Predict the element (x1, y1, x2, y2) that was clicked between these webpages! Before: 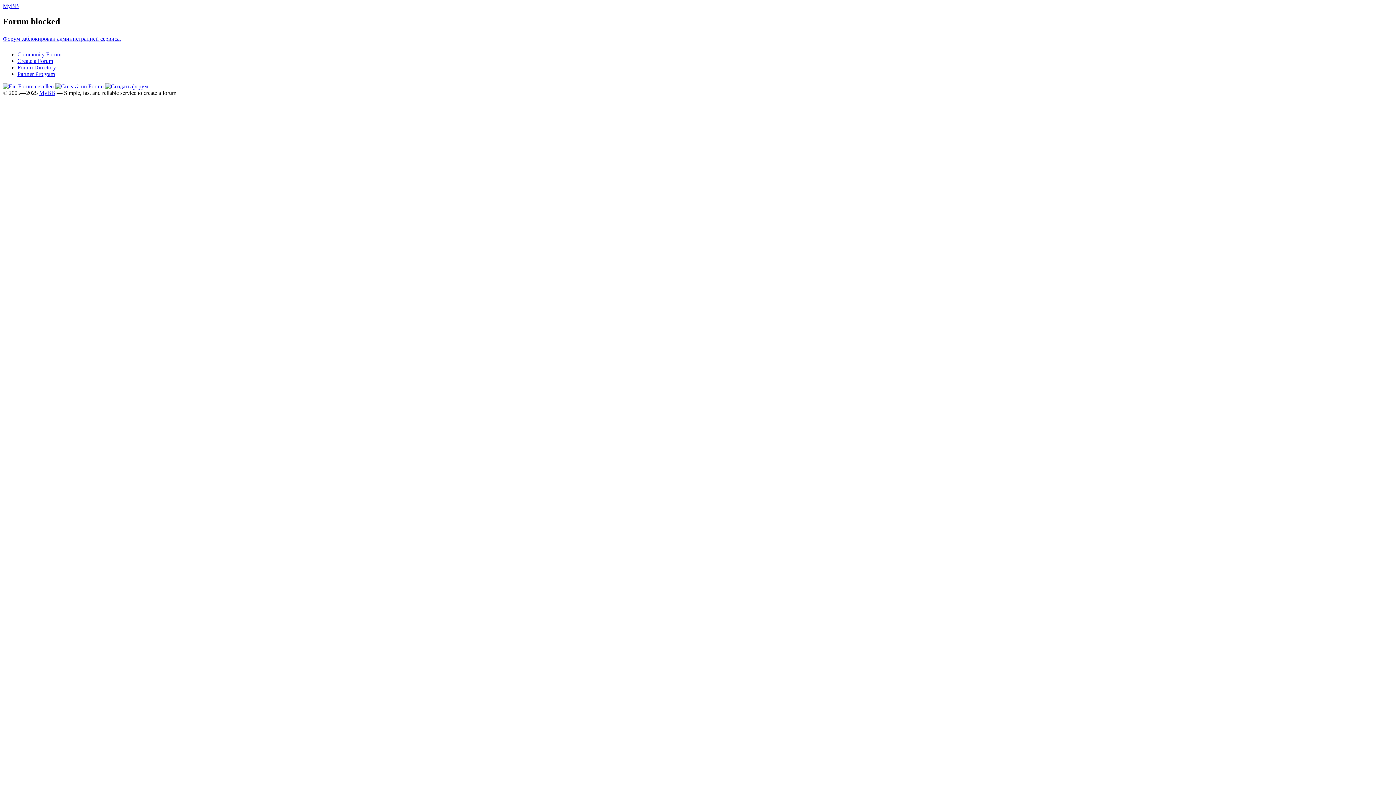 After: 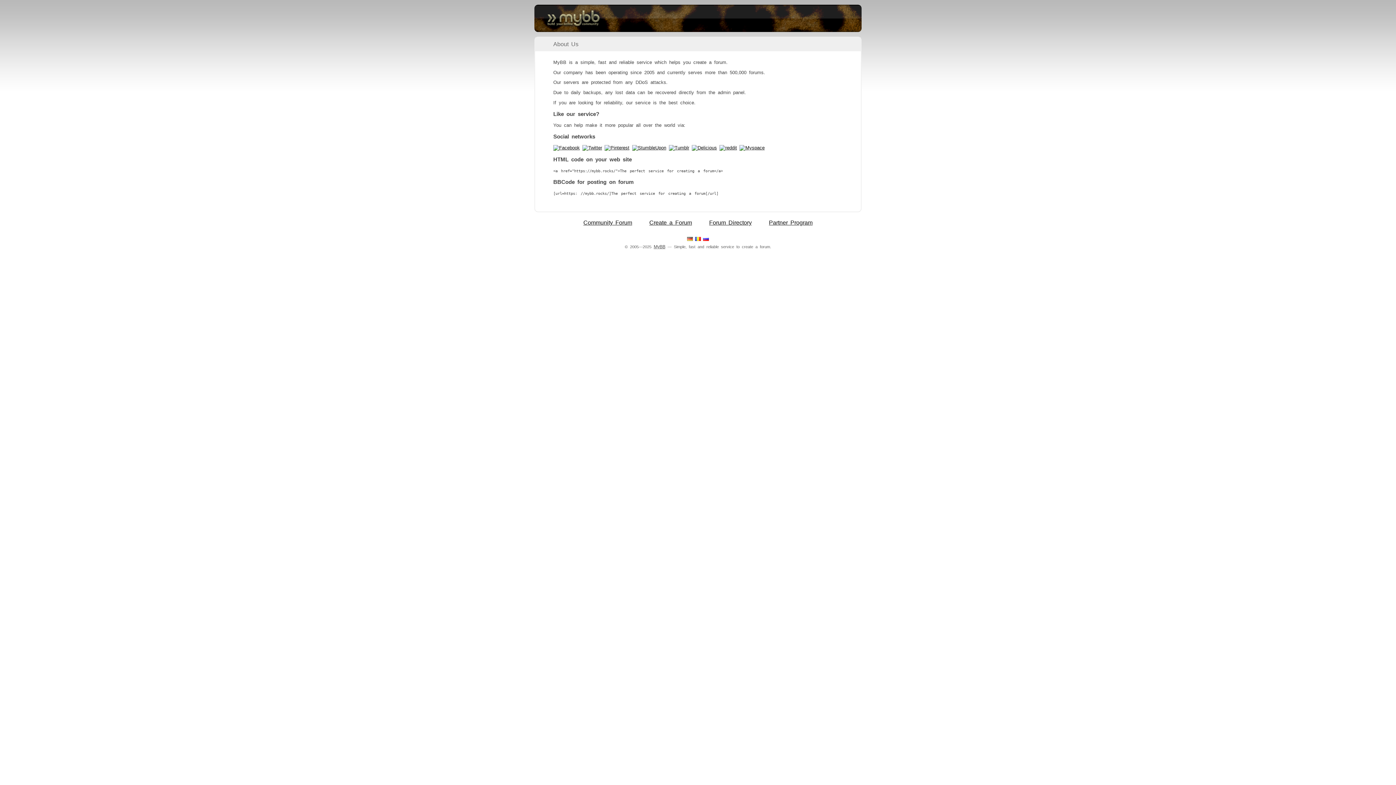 Action: bbox: (39, 89, 55, 95) label: MyBB